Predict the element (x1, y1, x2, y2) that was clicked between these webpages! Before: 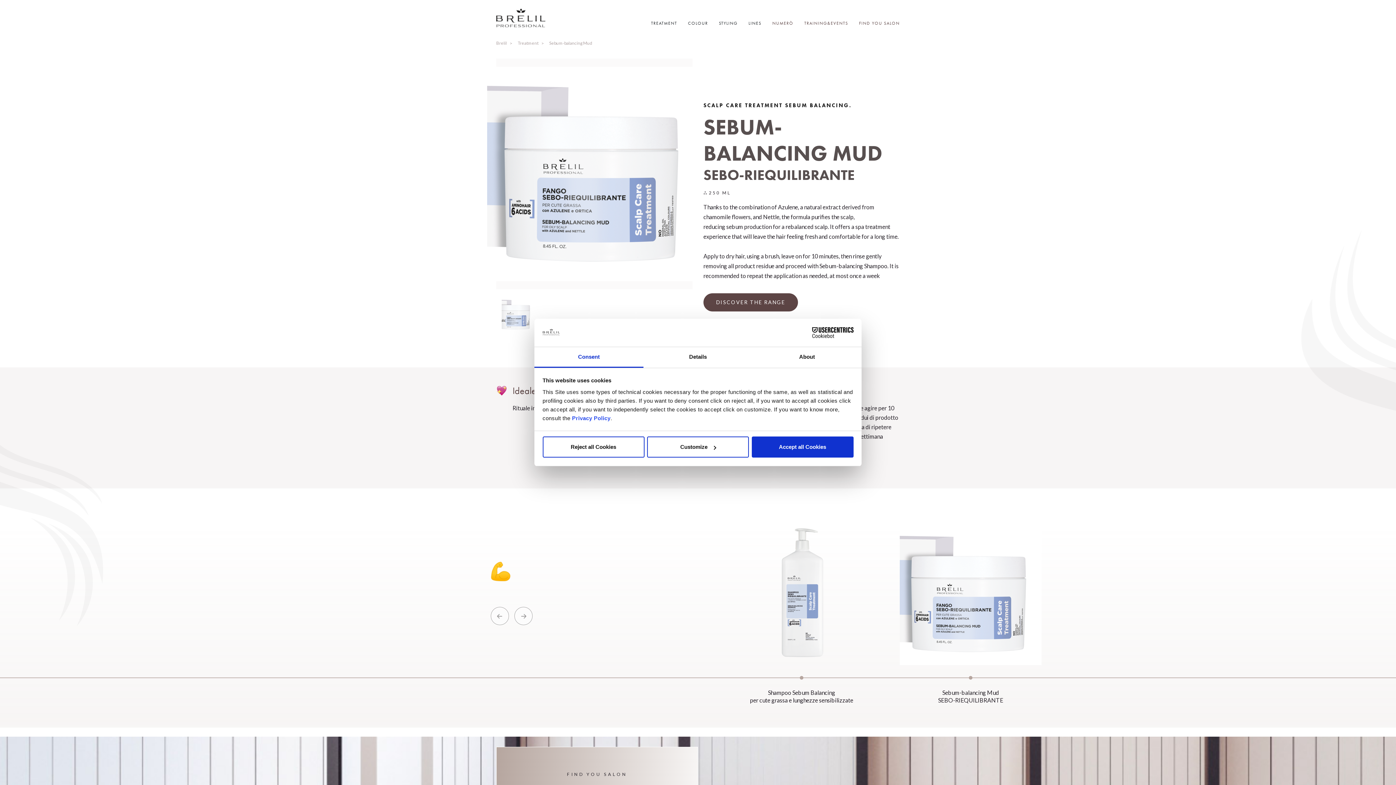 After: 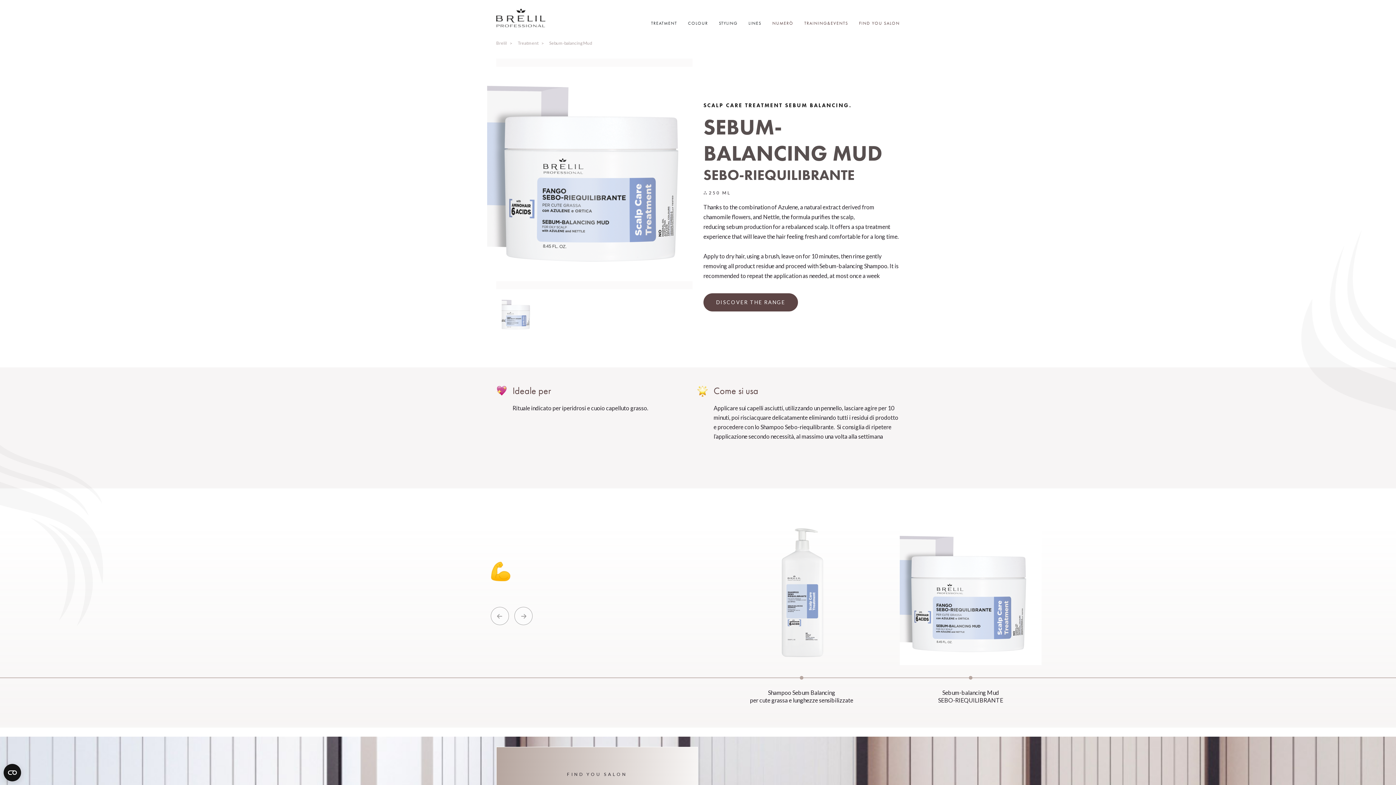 Action: bbox: (542, 436, 644, 457) label: Reject all Cookies